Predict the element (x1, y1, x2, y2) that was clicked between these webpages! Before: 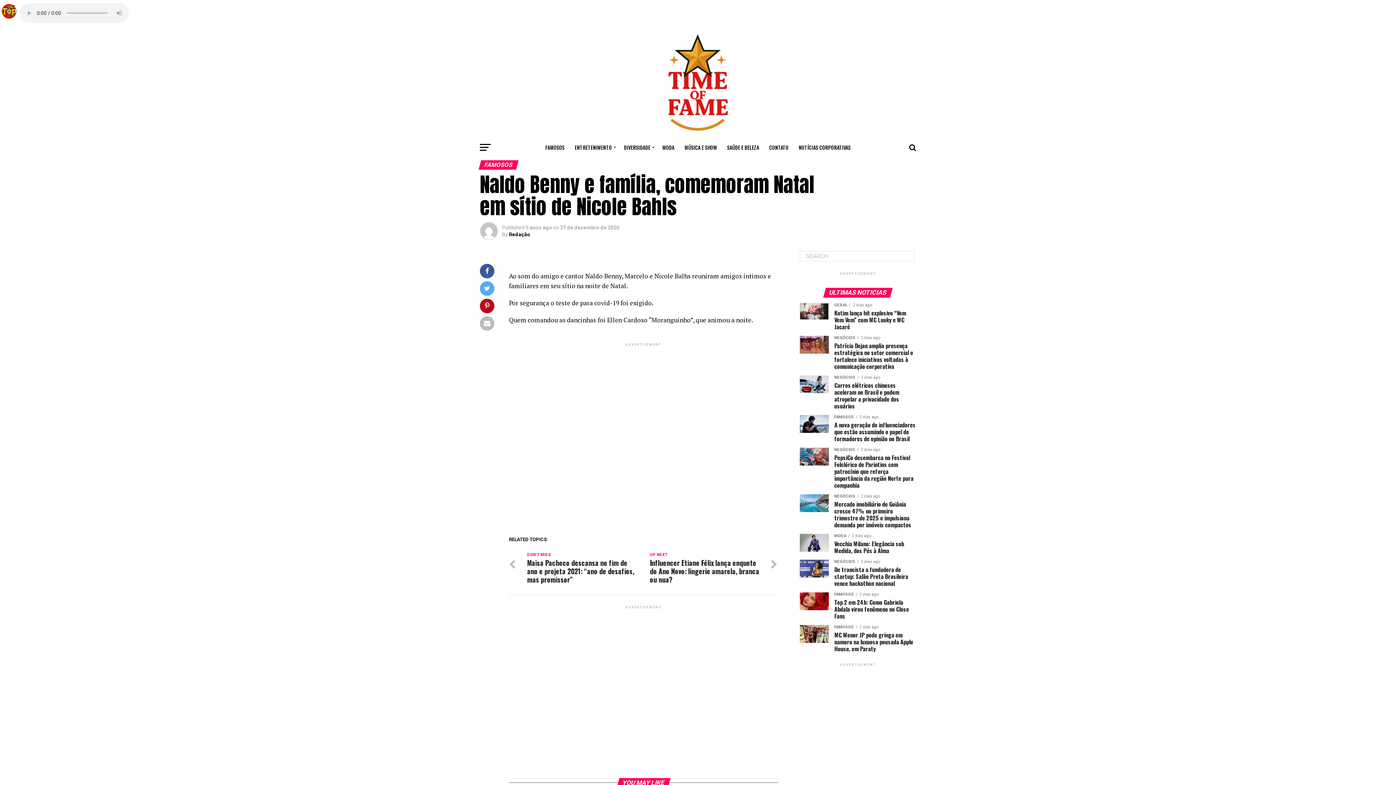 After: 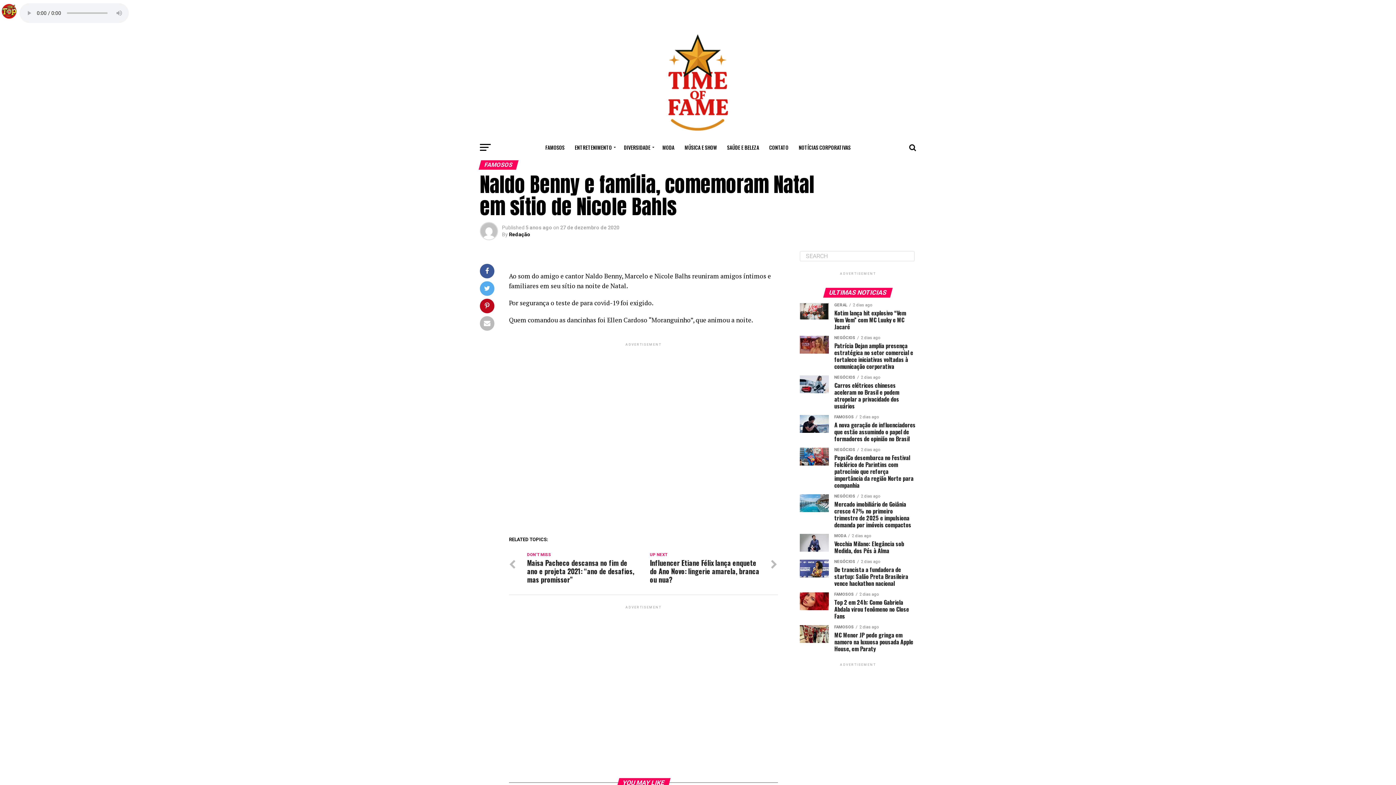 Action: bbox: (824, 290, 891, 296) label: ULTIMAS NOTICIAS